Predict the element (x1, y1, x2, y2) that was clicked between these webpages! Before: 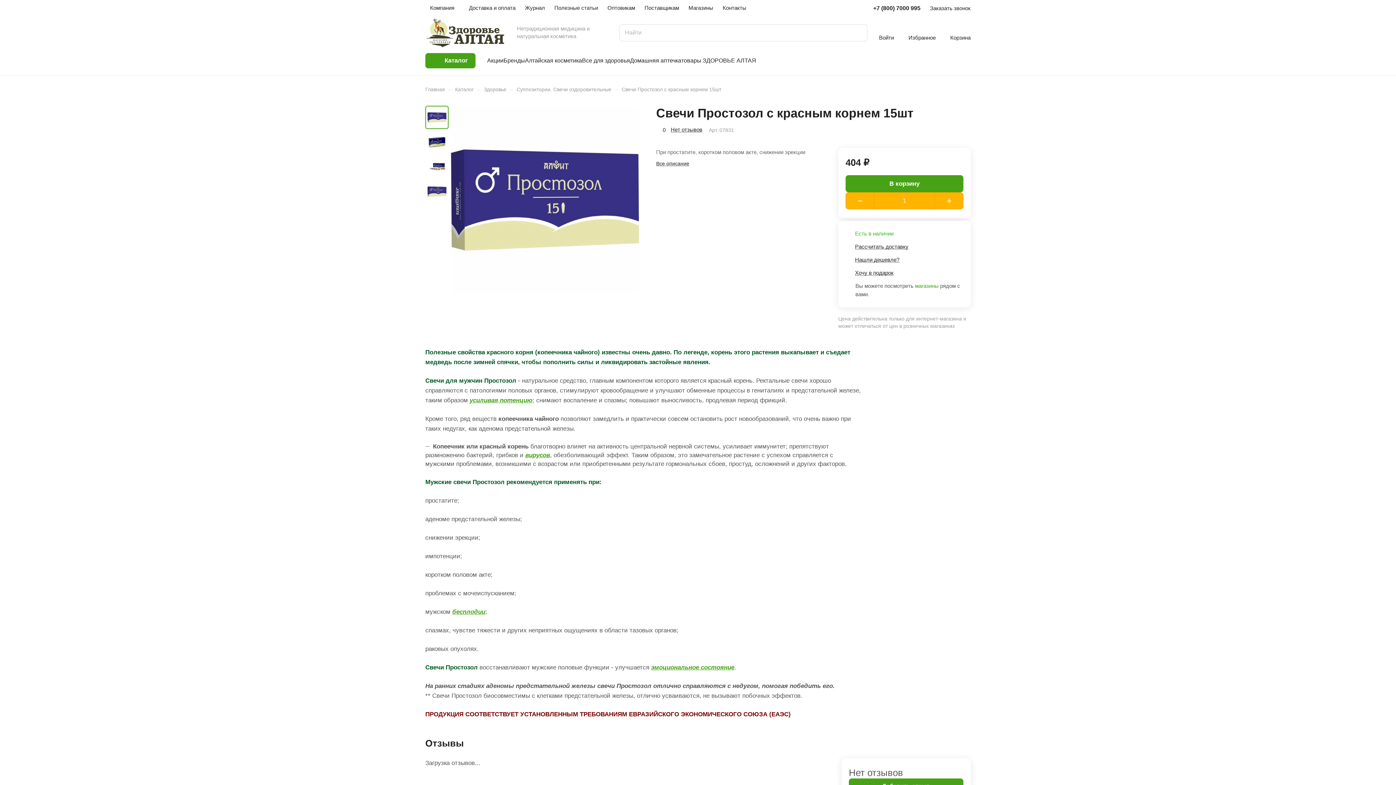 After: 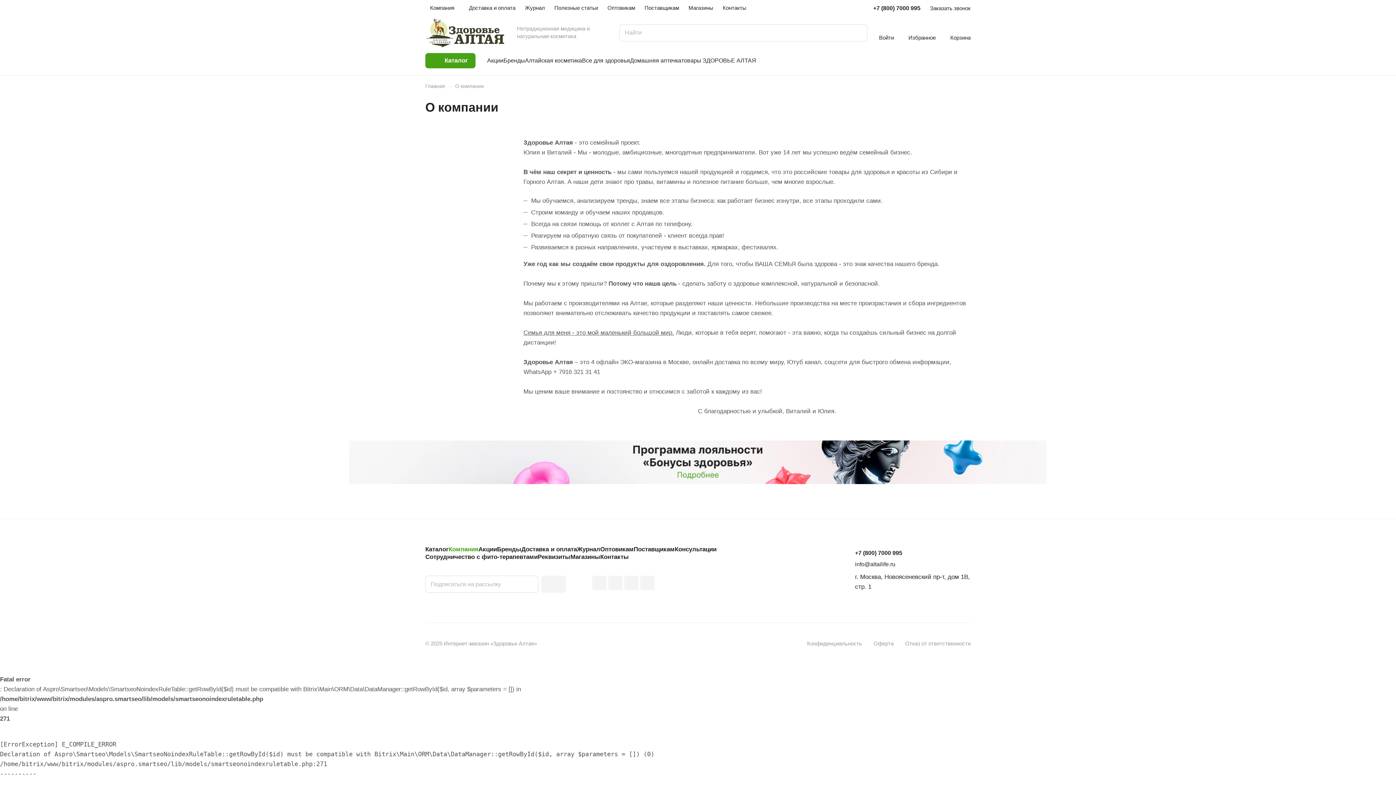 Action: bbox: (425, 0, 464, 16) label: Компания